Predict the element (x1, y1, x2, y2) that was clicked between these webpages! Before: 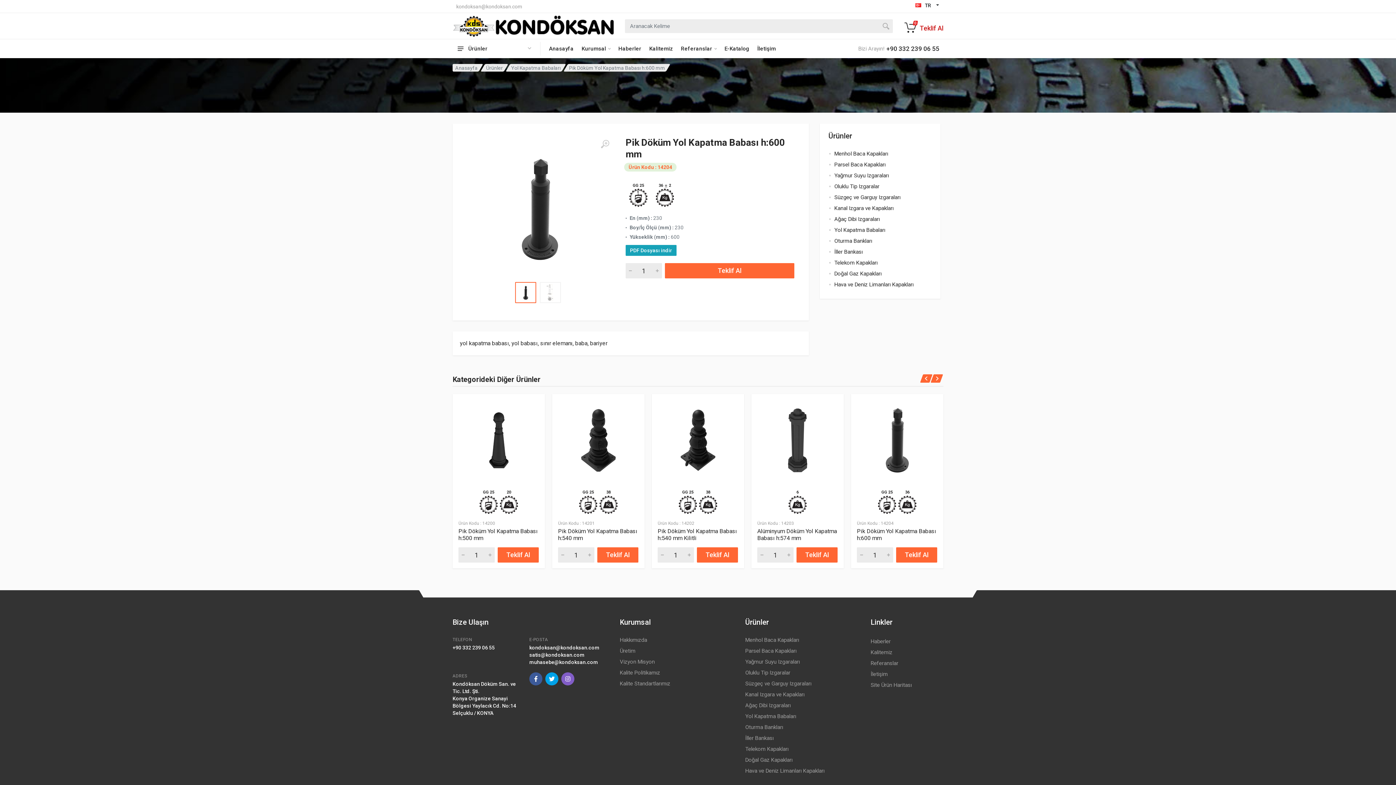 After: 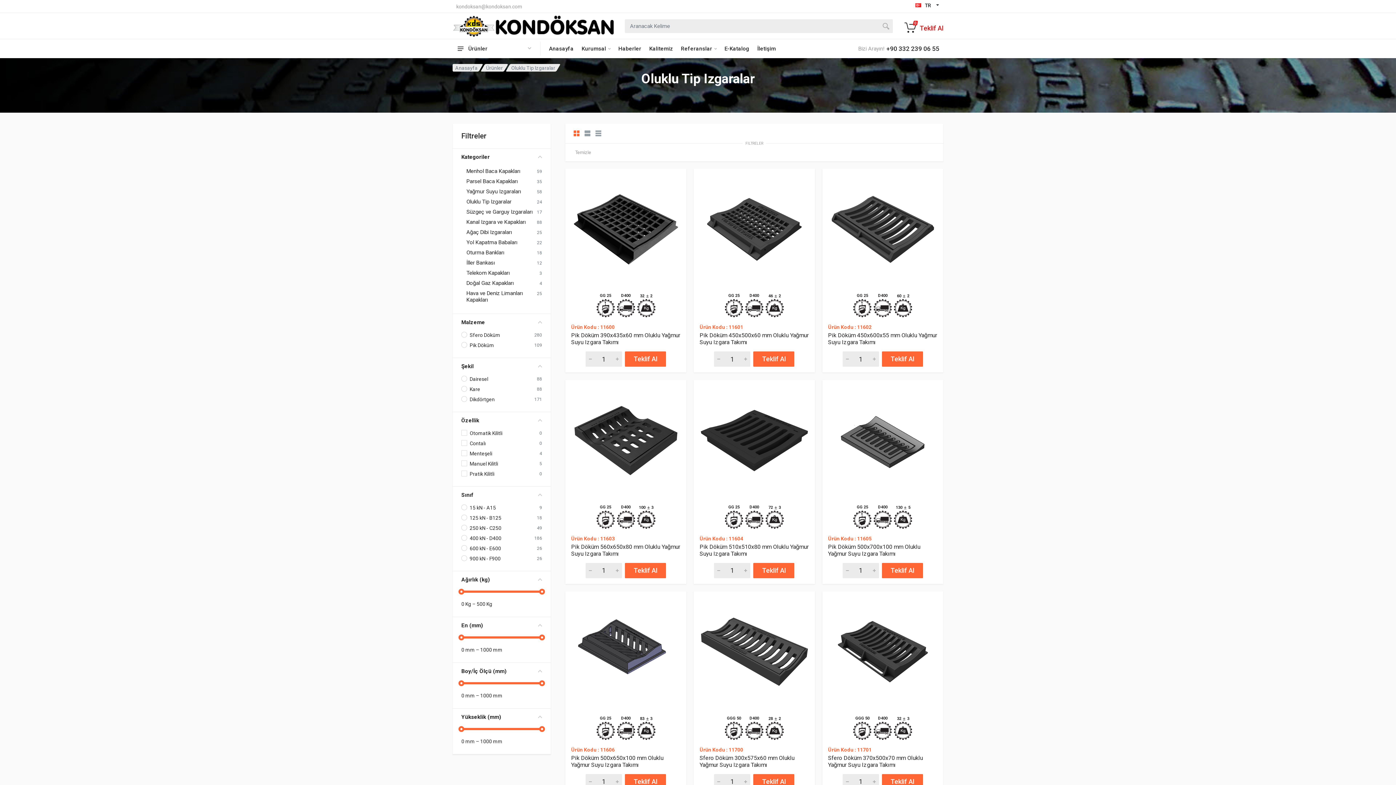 Action: label: Oluklu Tip Izgaralar bbox: (745, 669, 790, 676)